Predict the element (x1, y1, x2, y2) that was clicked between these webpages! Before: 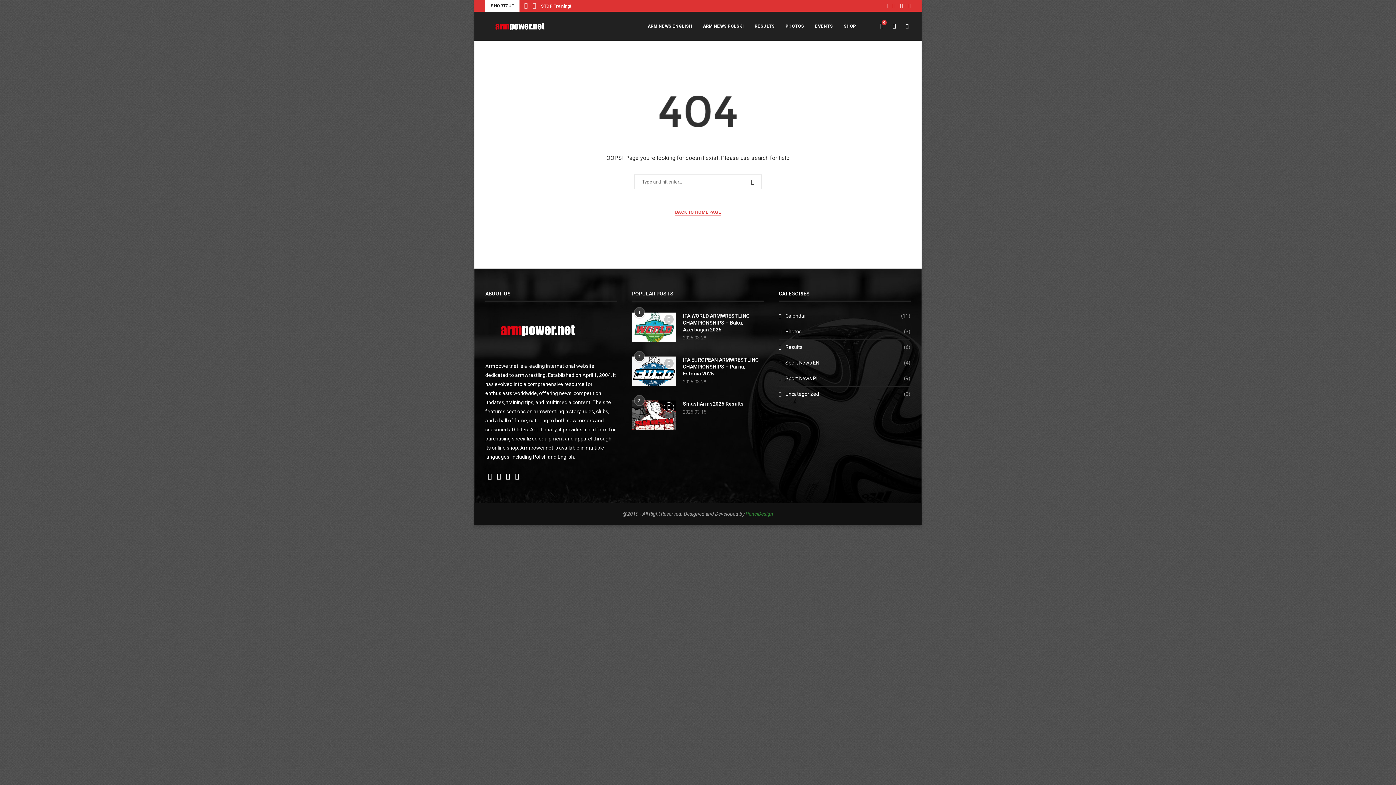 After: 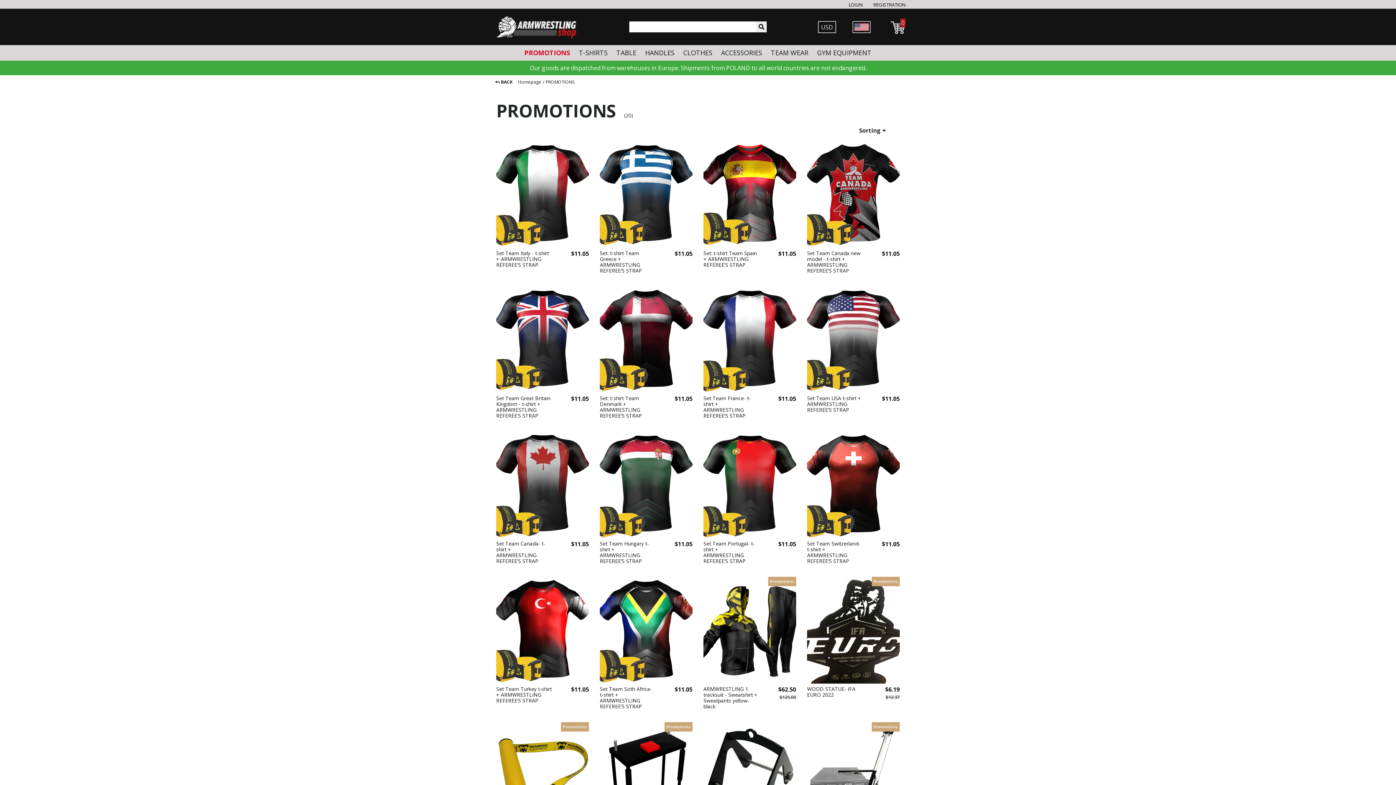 Action: bbox: (838, 11, 861, 41) label: SHOP